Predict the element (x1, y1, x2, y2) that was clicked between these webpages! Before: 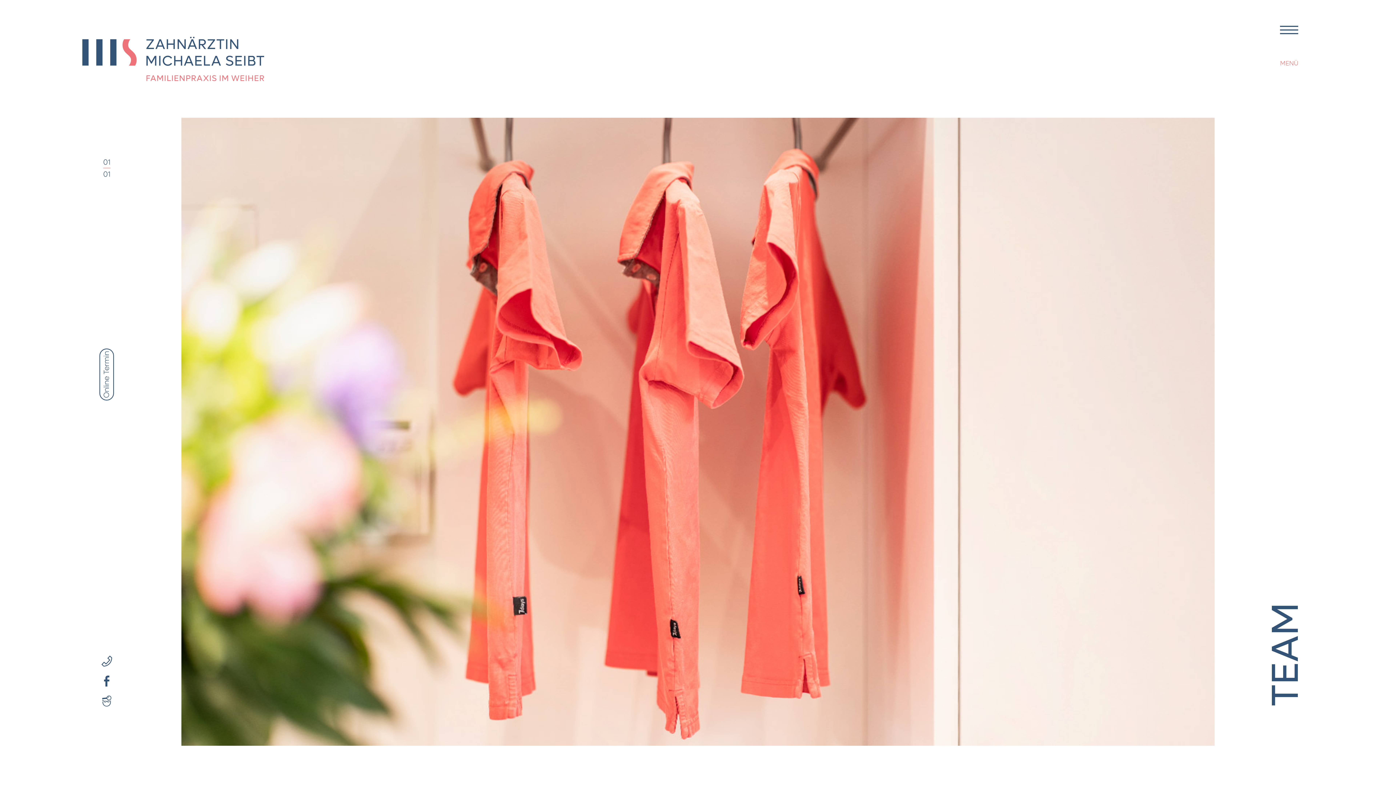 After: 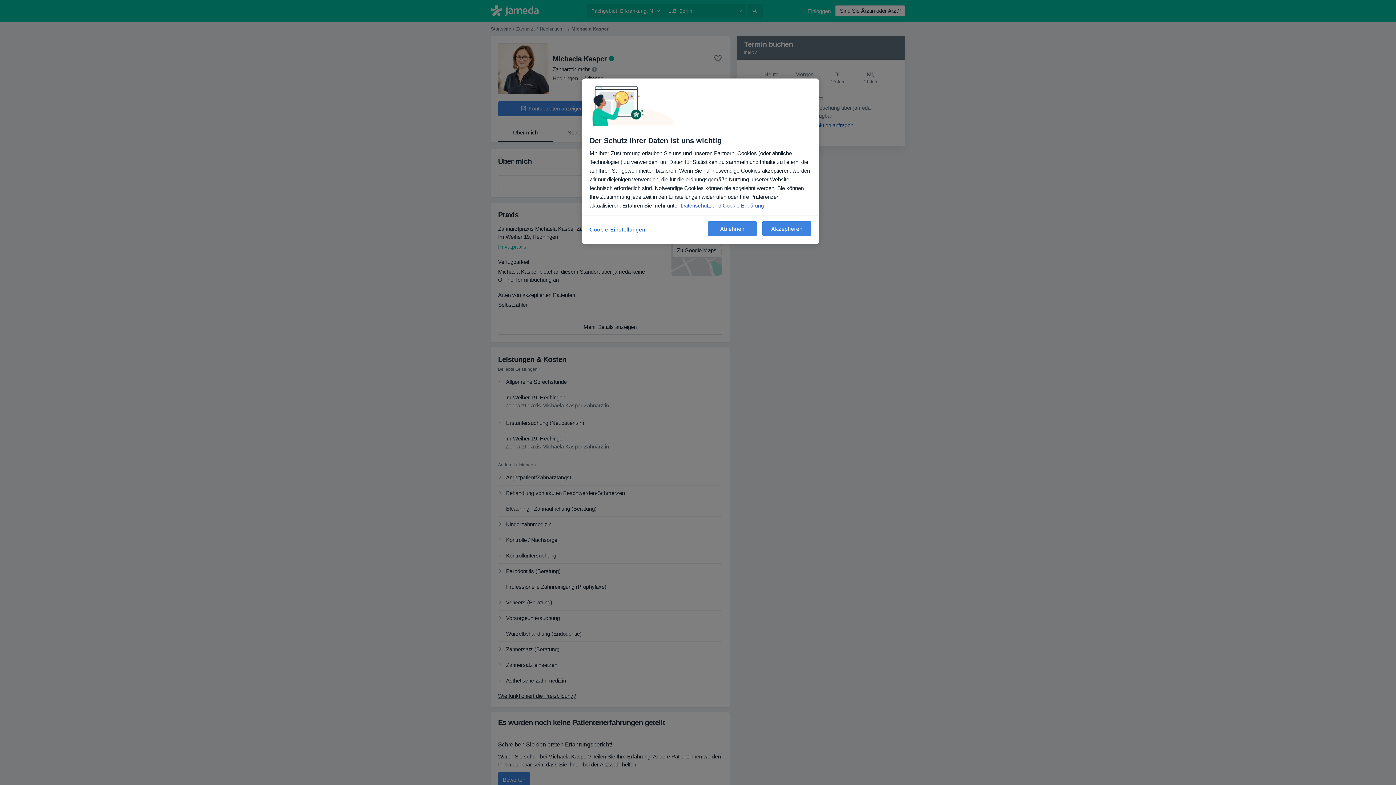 Action: label: Jameda bbox: (102, 696, 111, 706)